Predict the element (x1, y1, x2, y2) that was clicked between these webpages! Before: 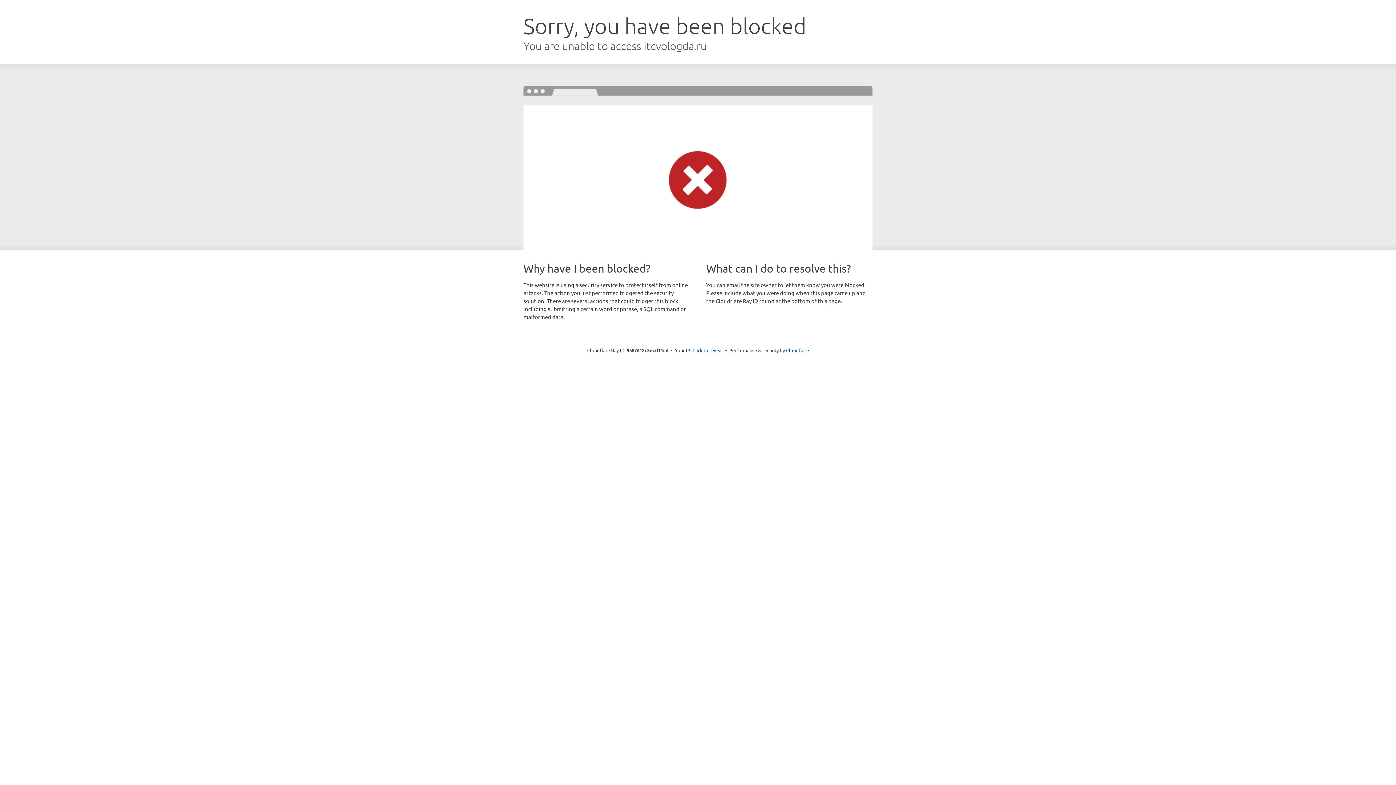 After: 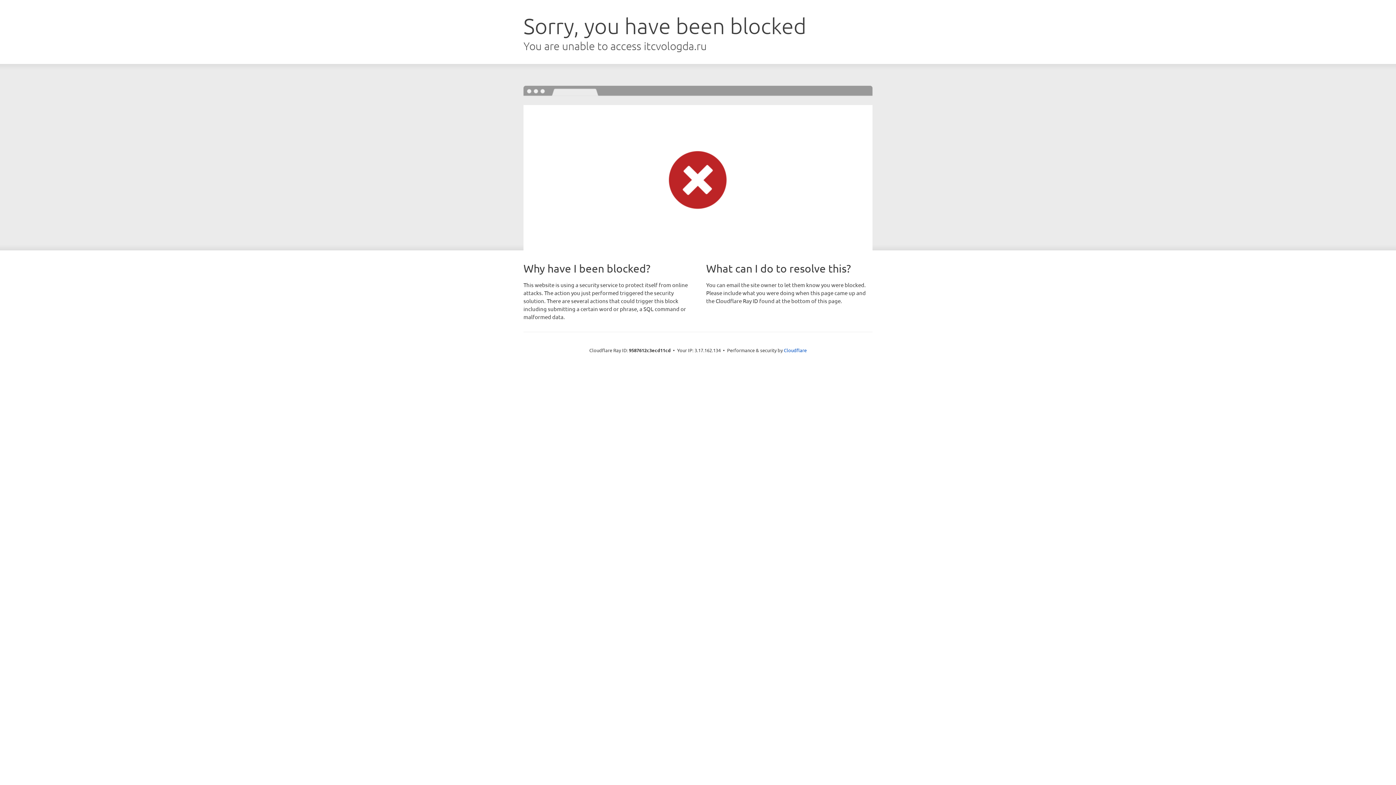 Action: label: Click to reveal bbox: (692, 346, 723, 353)